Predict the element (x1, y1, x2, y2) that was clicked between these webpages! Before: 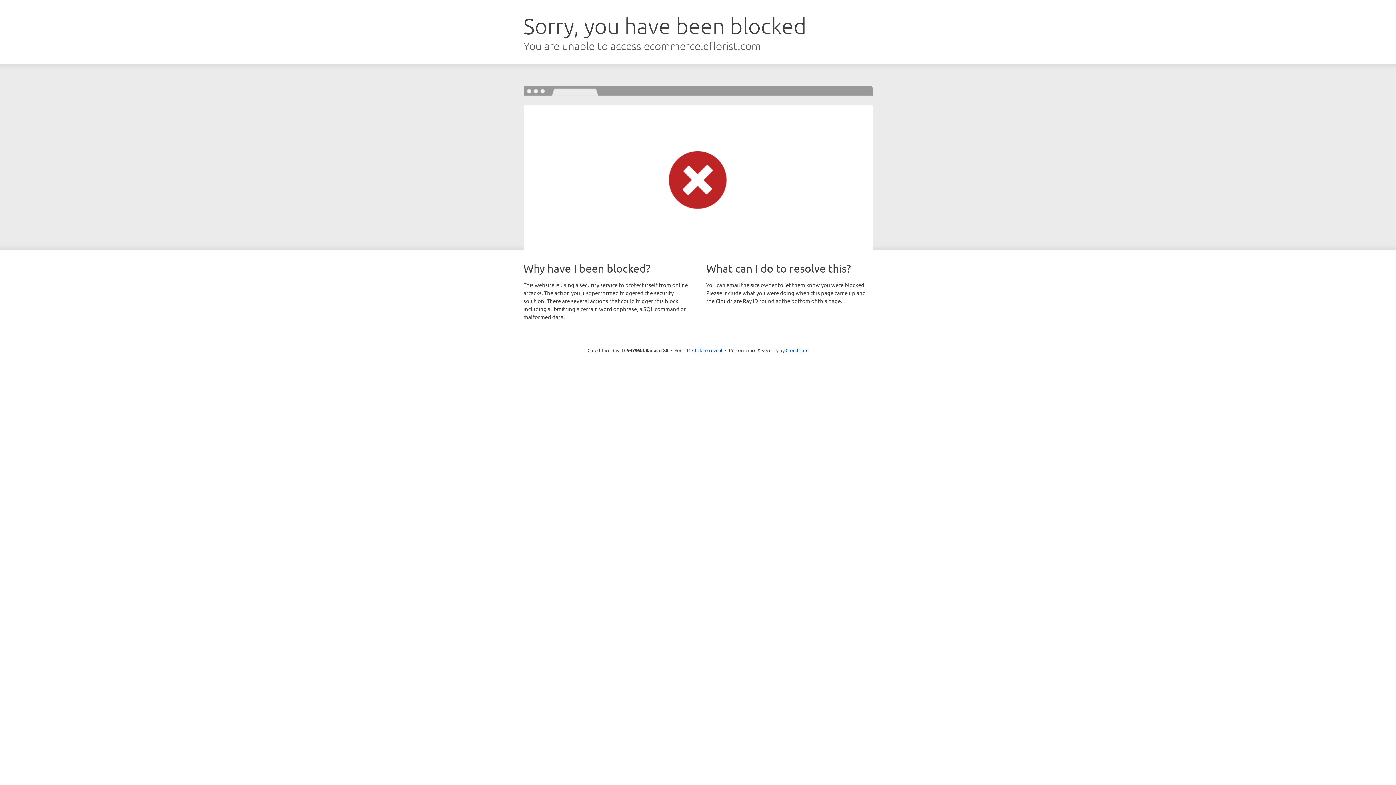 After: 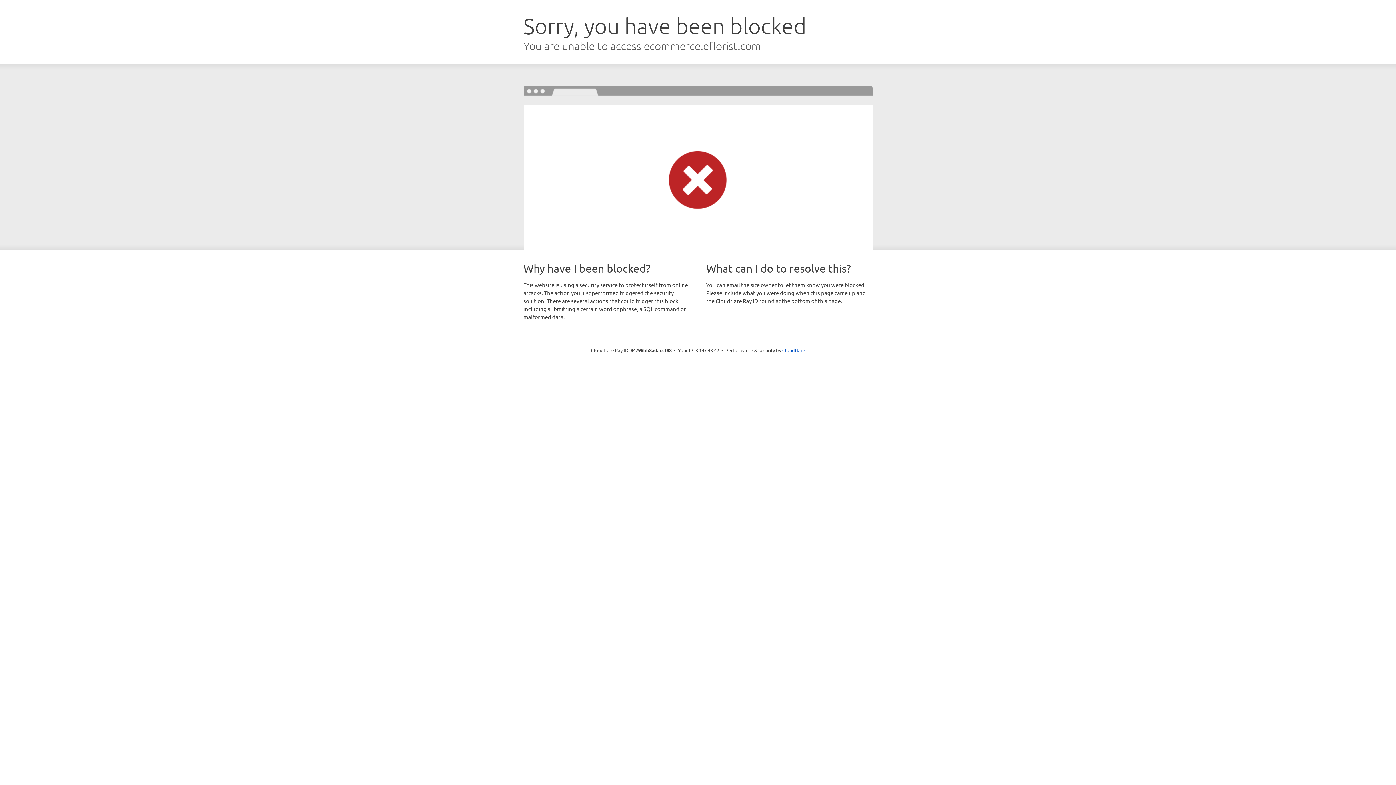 Action: bbox: (692, 346, 722, 353) label: Click to reveal